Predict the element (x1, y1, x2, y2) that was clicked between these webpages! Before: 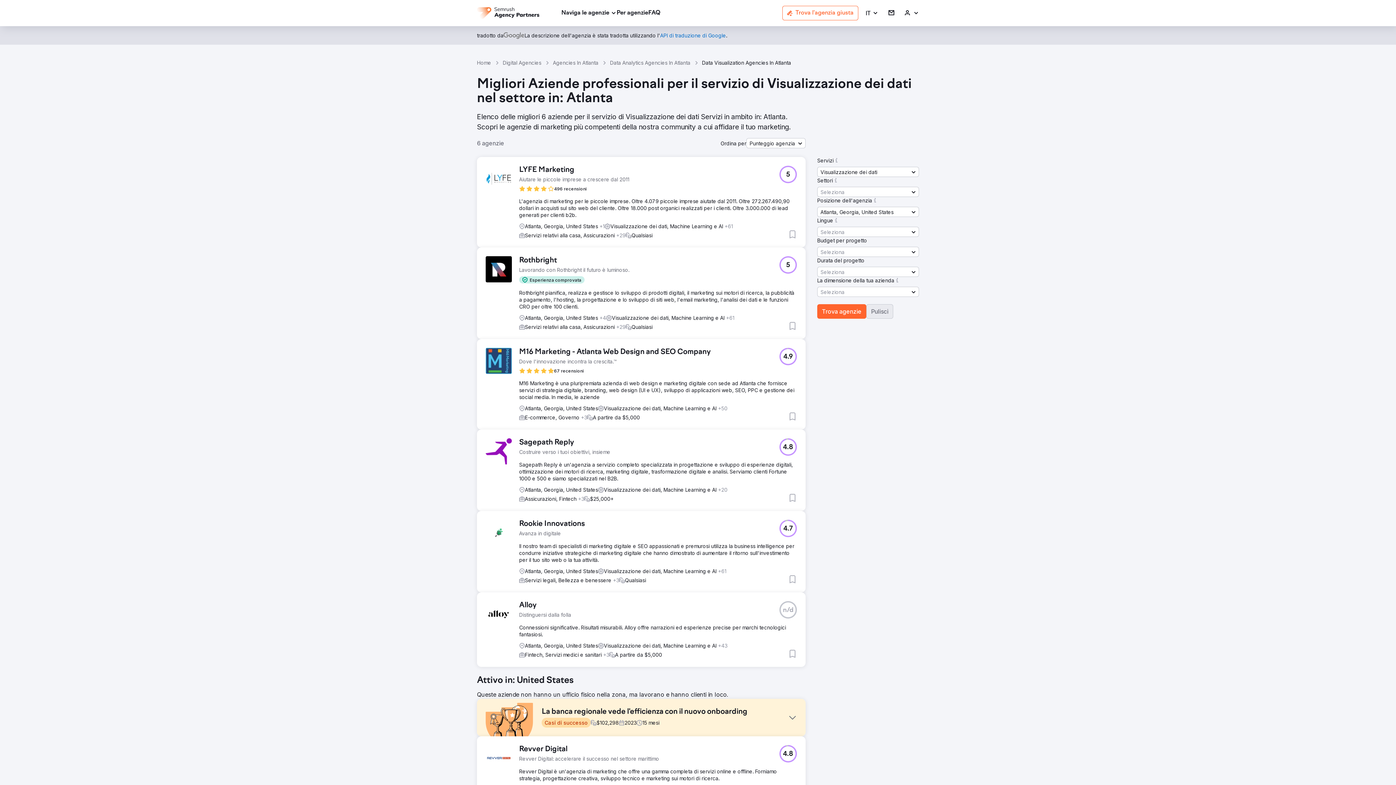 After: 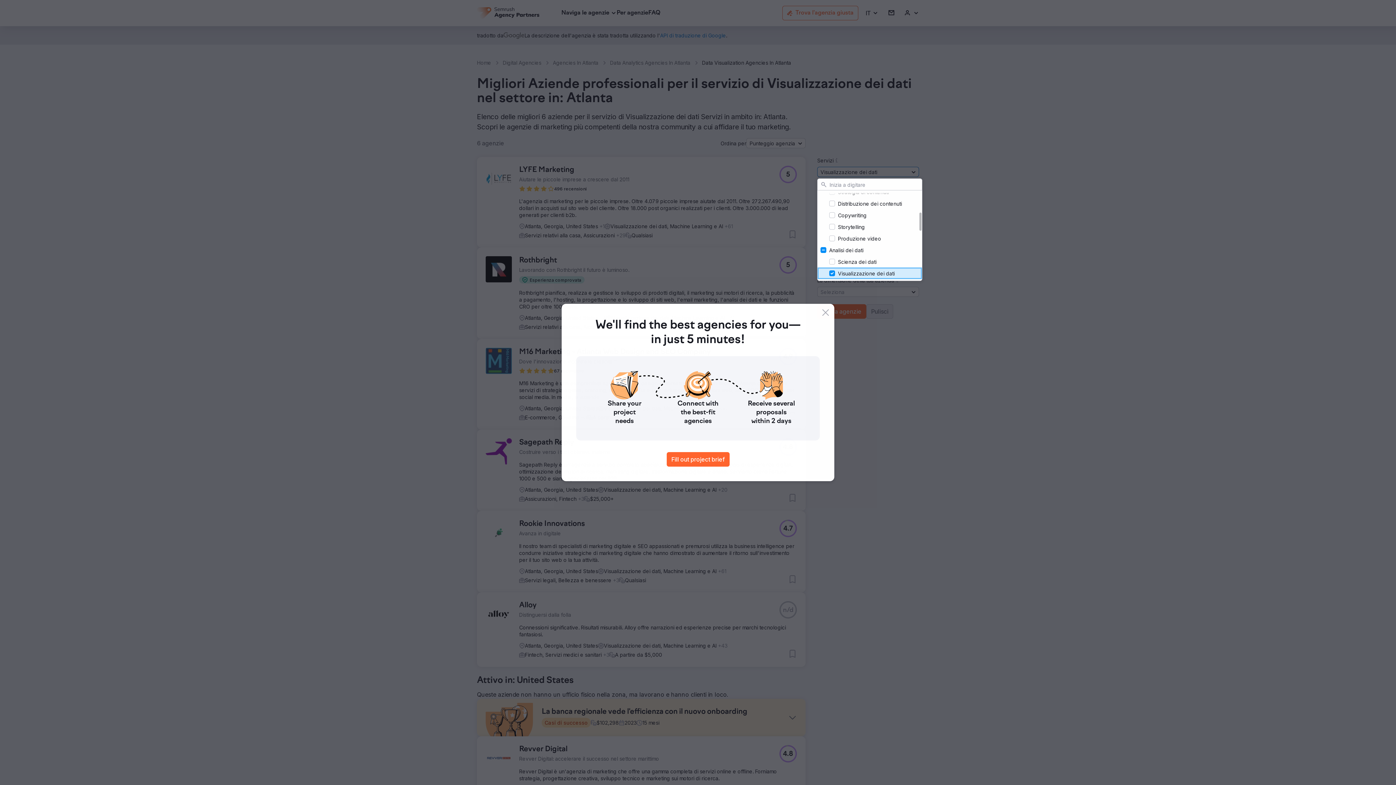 Action: bbox: (817, 166, 919, 177) label: Visualizzazione dei dati